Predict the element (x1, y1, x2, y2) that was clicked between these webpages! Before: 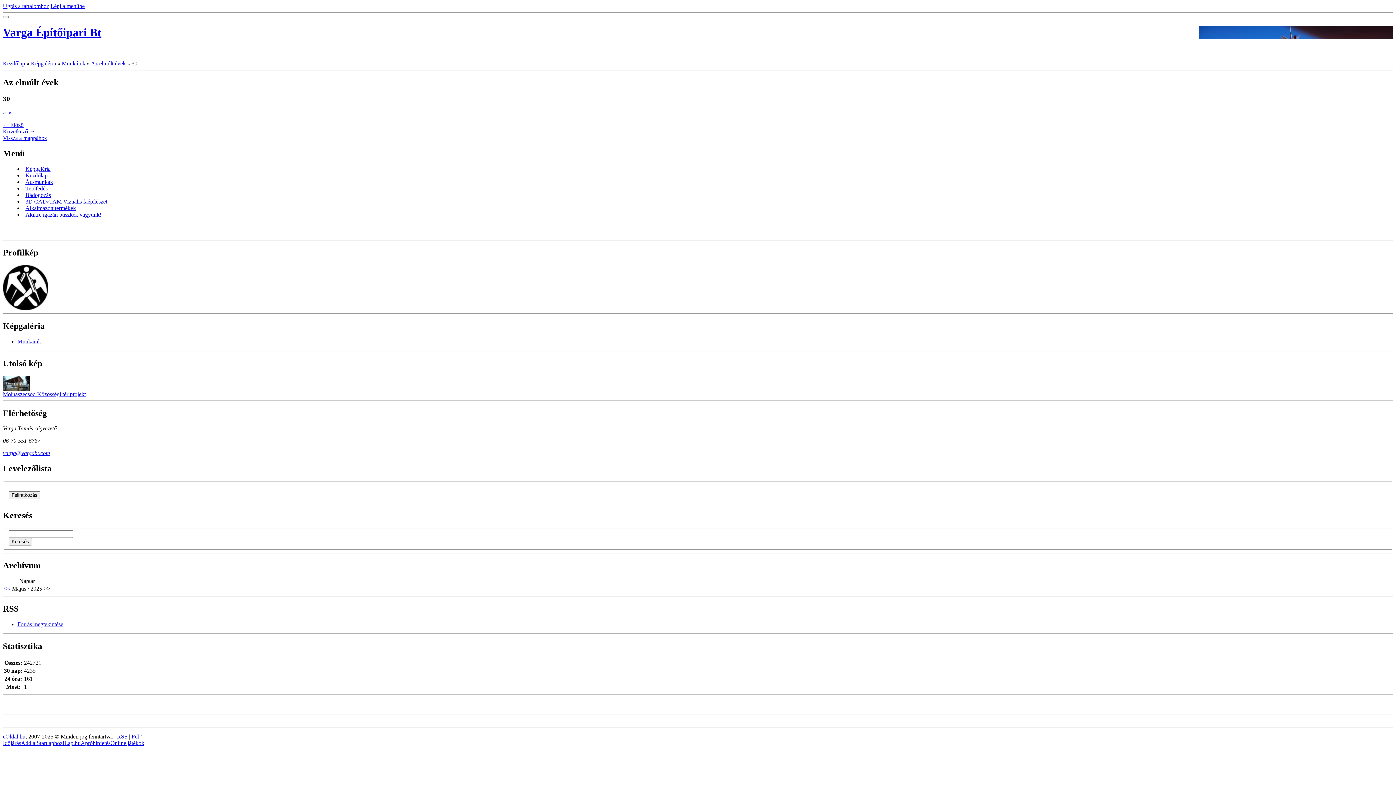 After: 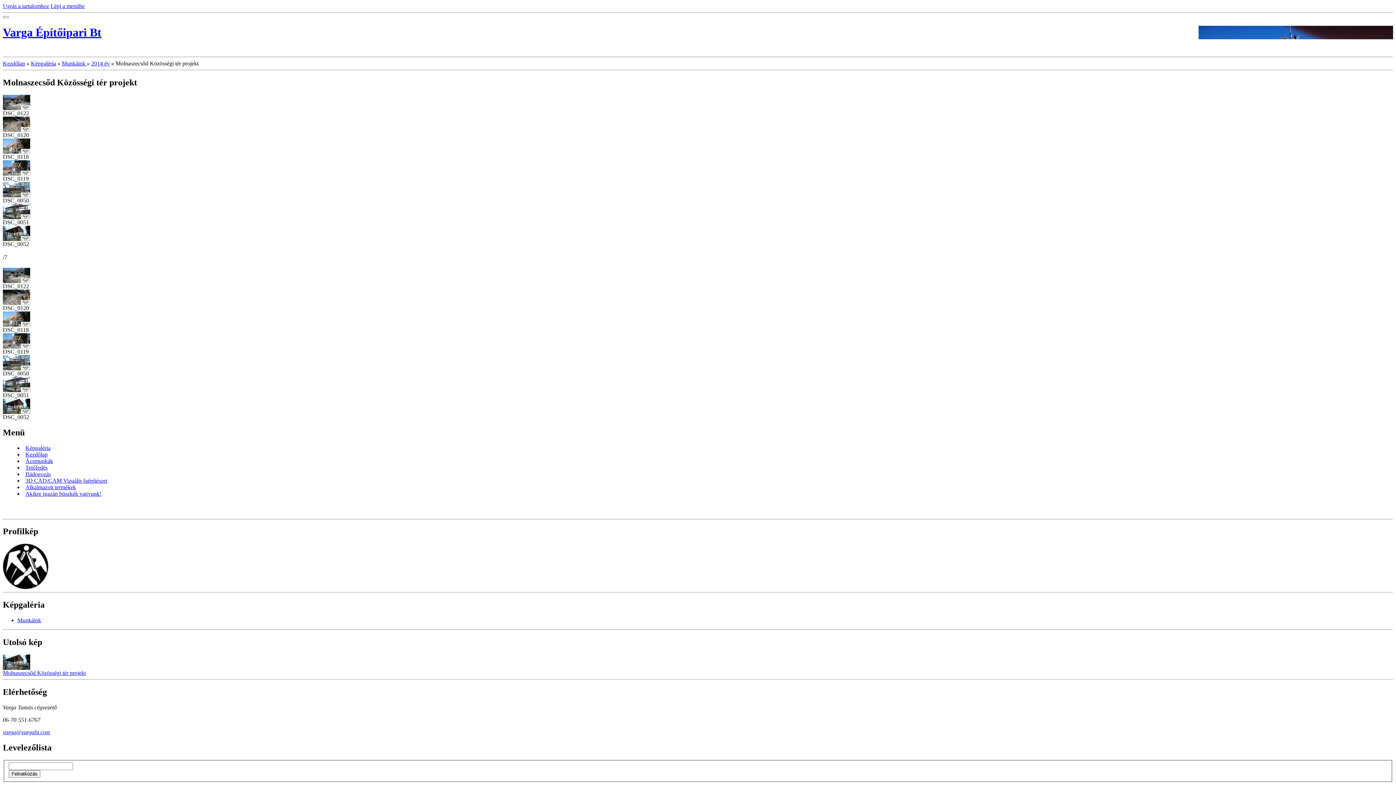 Action: bbox: (2, 386, 30, 392)